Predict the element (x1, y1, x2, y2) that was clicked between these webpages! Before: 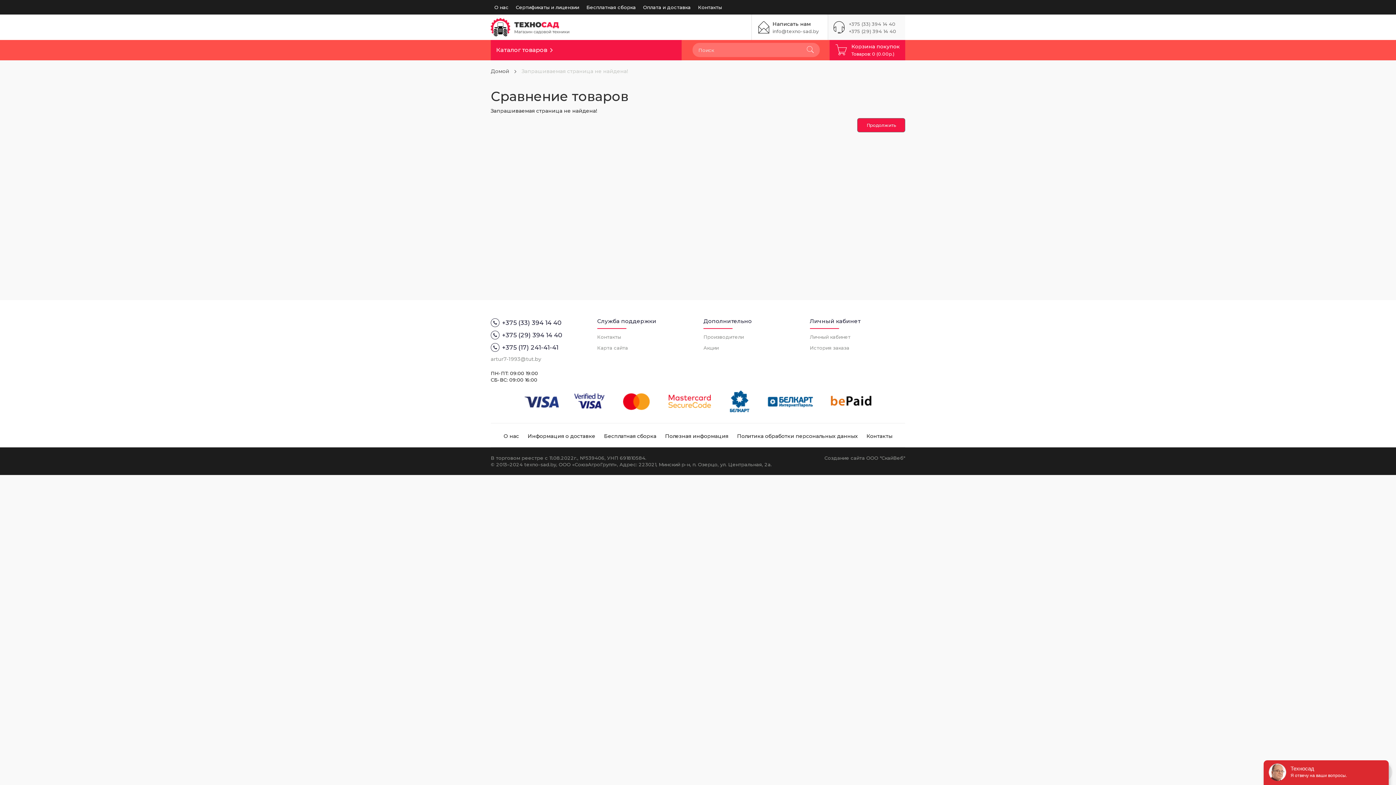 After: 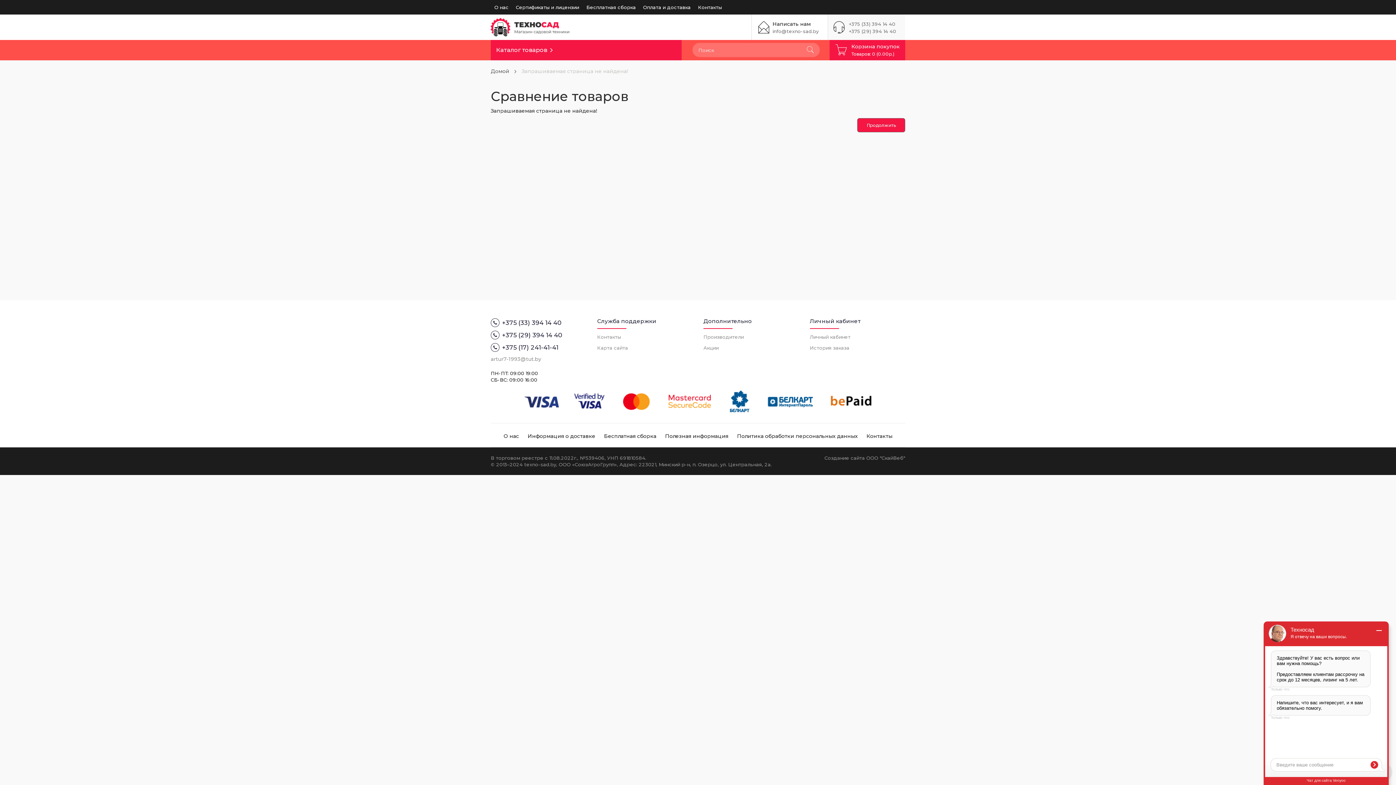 Action: label: Бесплатная сборка bbox: (582, 0, 639, 14)